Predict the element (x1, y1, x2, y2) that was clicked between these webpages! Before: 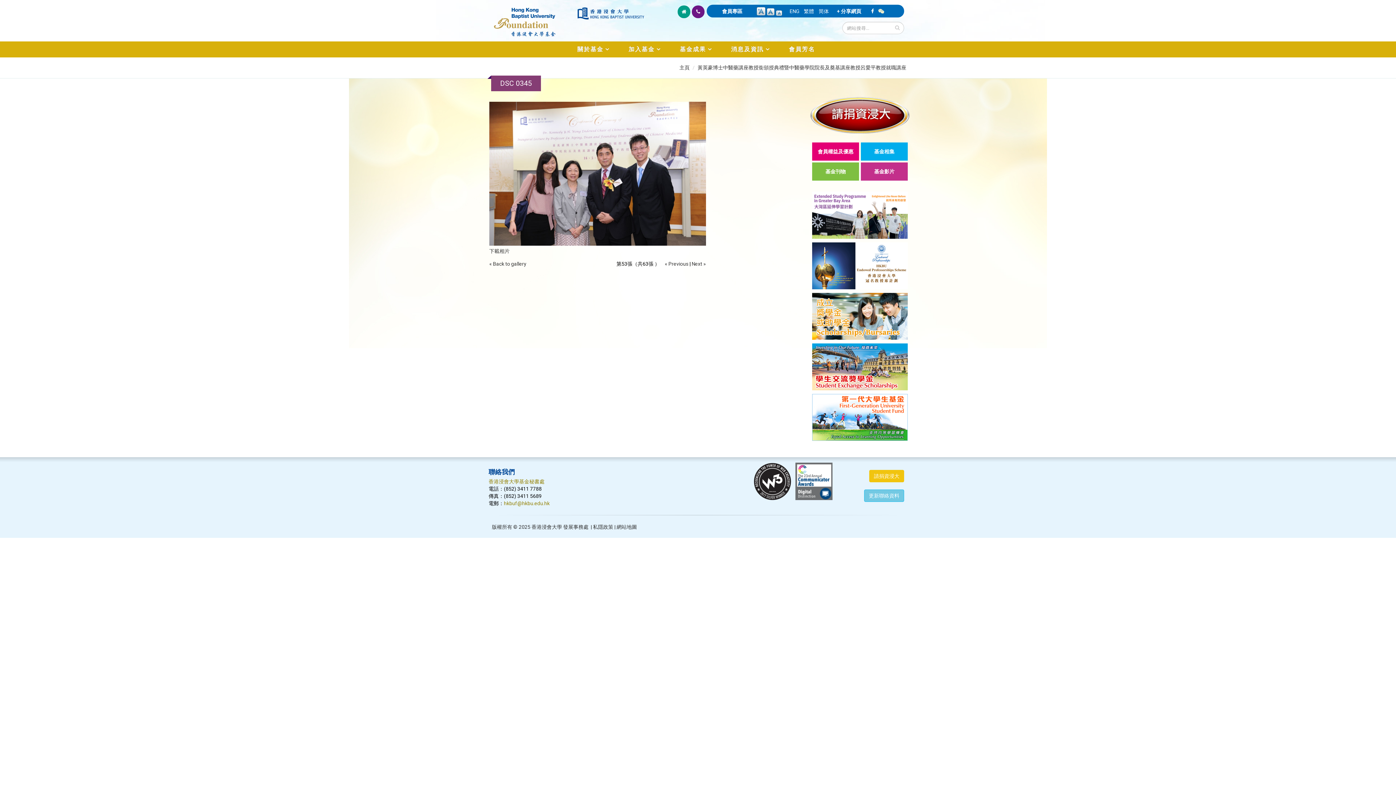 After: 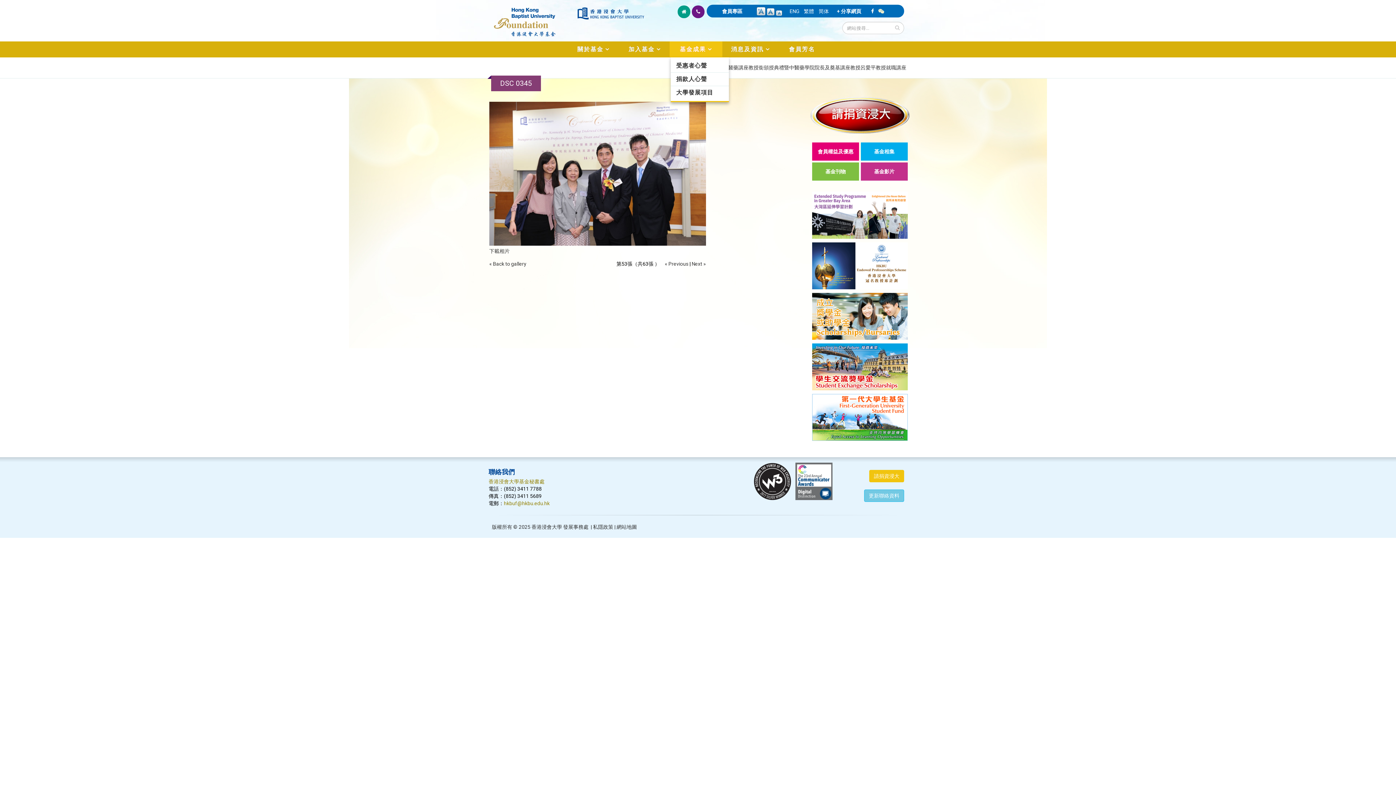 Action: label: 基金成果 bbox: (669, 41, 722, 57)